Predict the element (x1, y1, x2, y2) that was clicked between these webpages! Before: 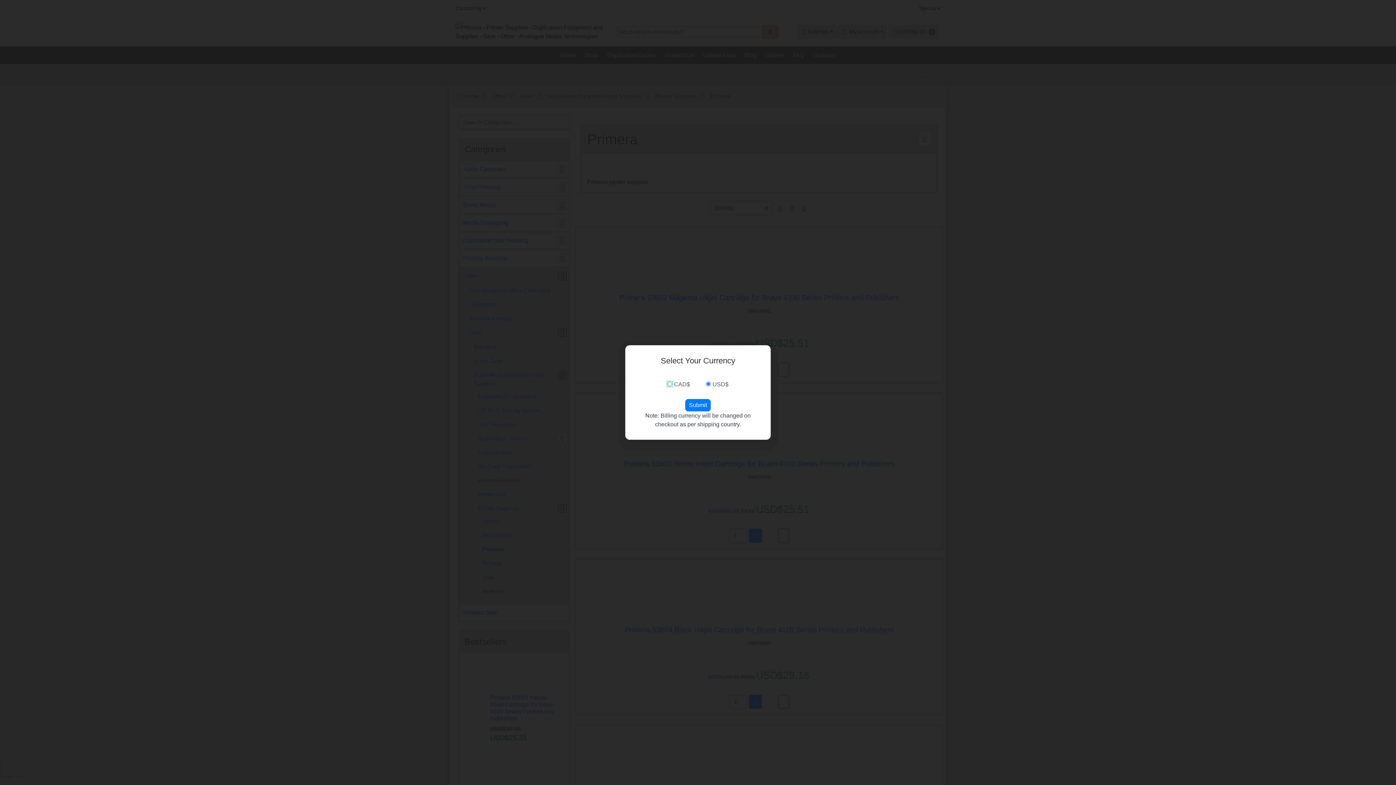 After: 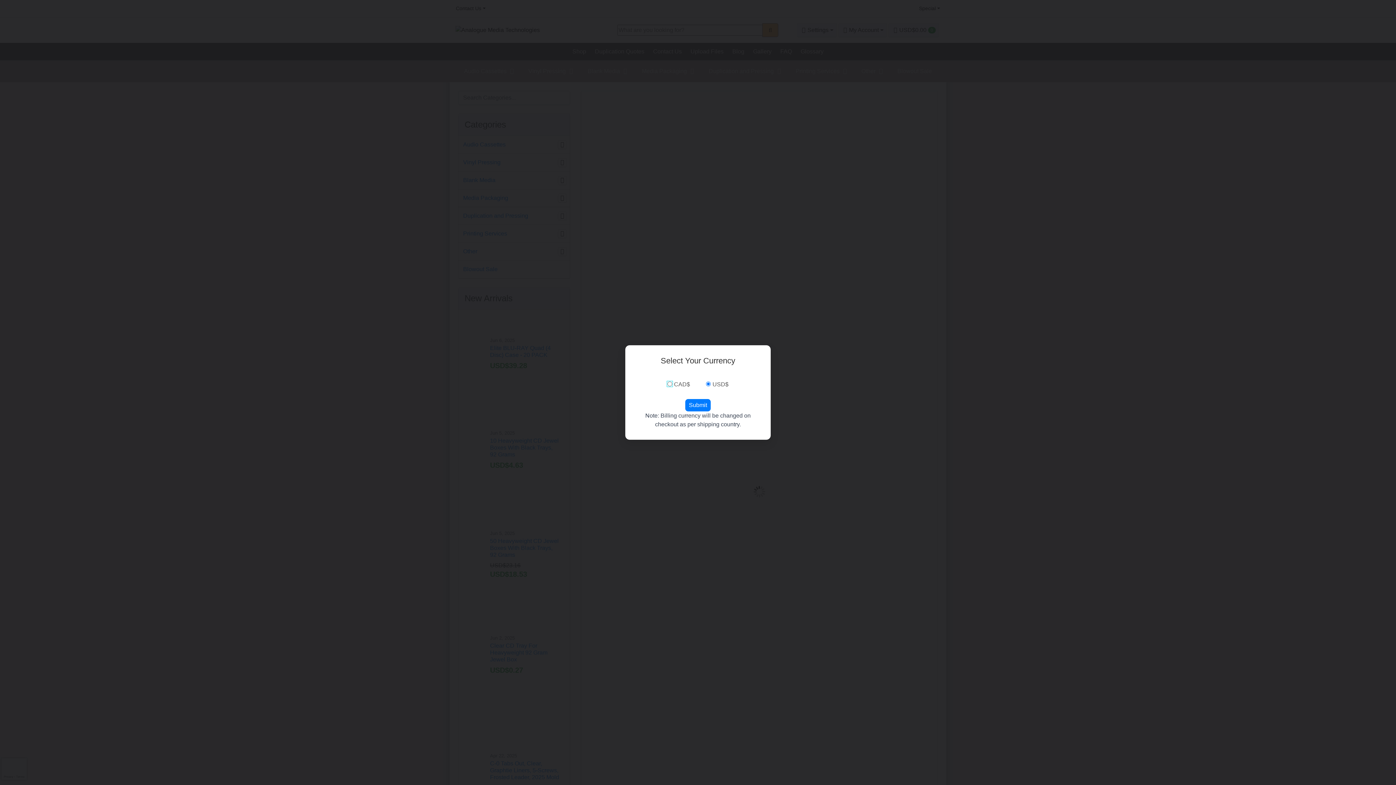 Action: bbox: (685, 399, 710, 411) label: Submit